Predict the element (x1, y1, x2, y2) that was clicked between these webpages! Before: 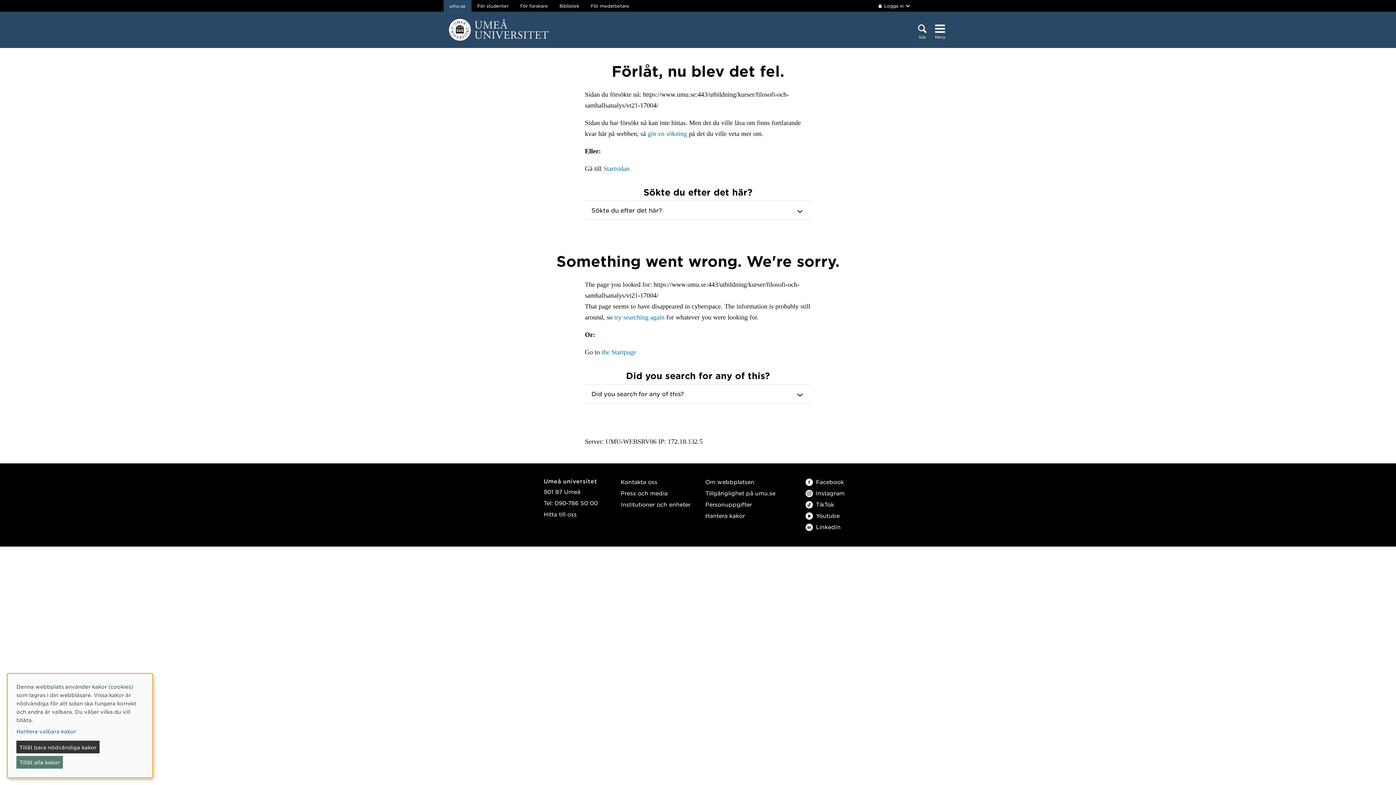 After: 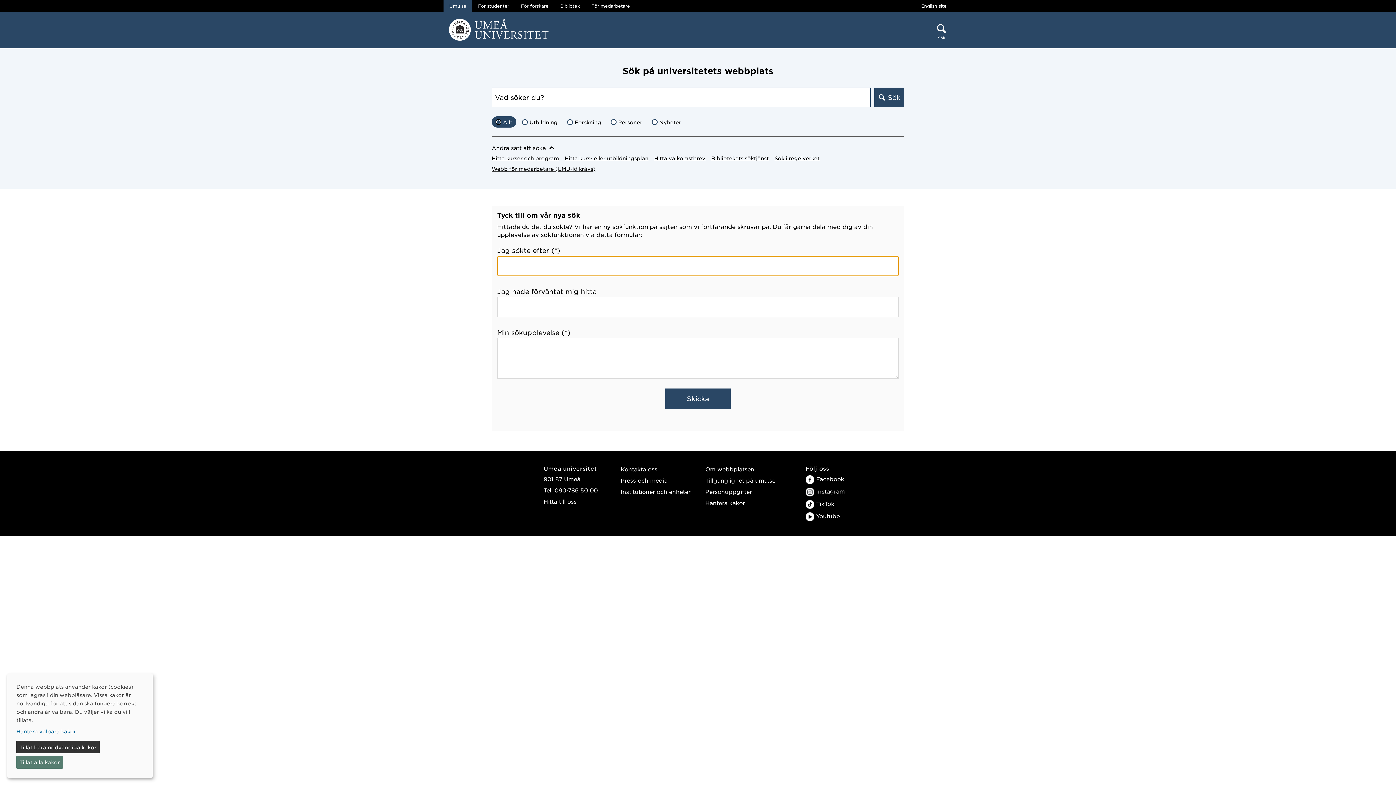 Action: bbox: (647, 130, 687, 137) label: gör en sökning